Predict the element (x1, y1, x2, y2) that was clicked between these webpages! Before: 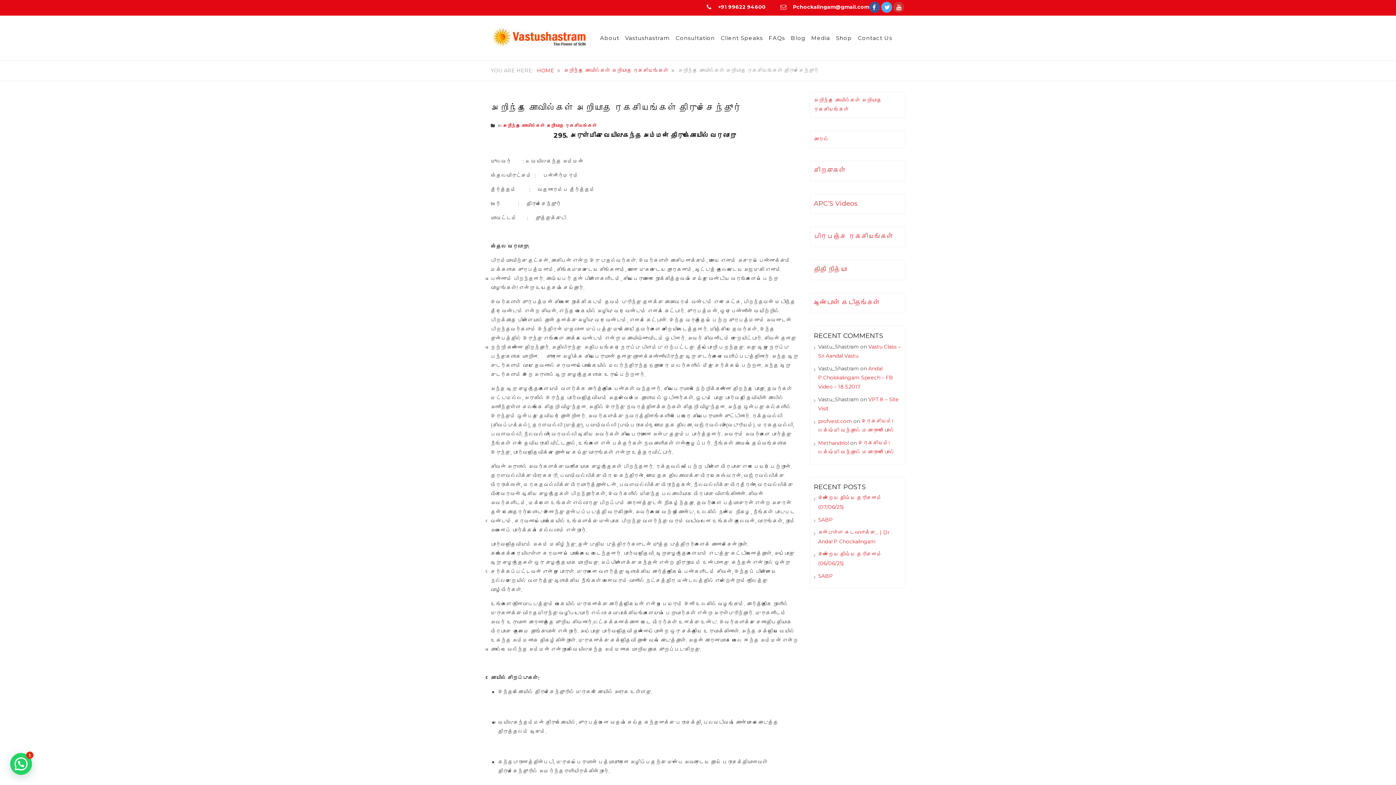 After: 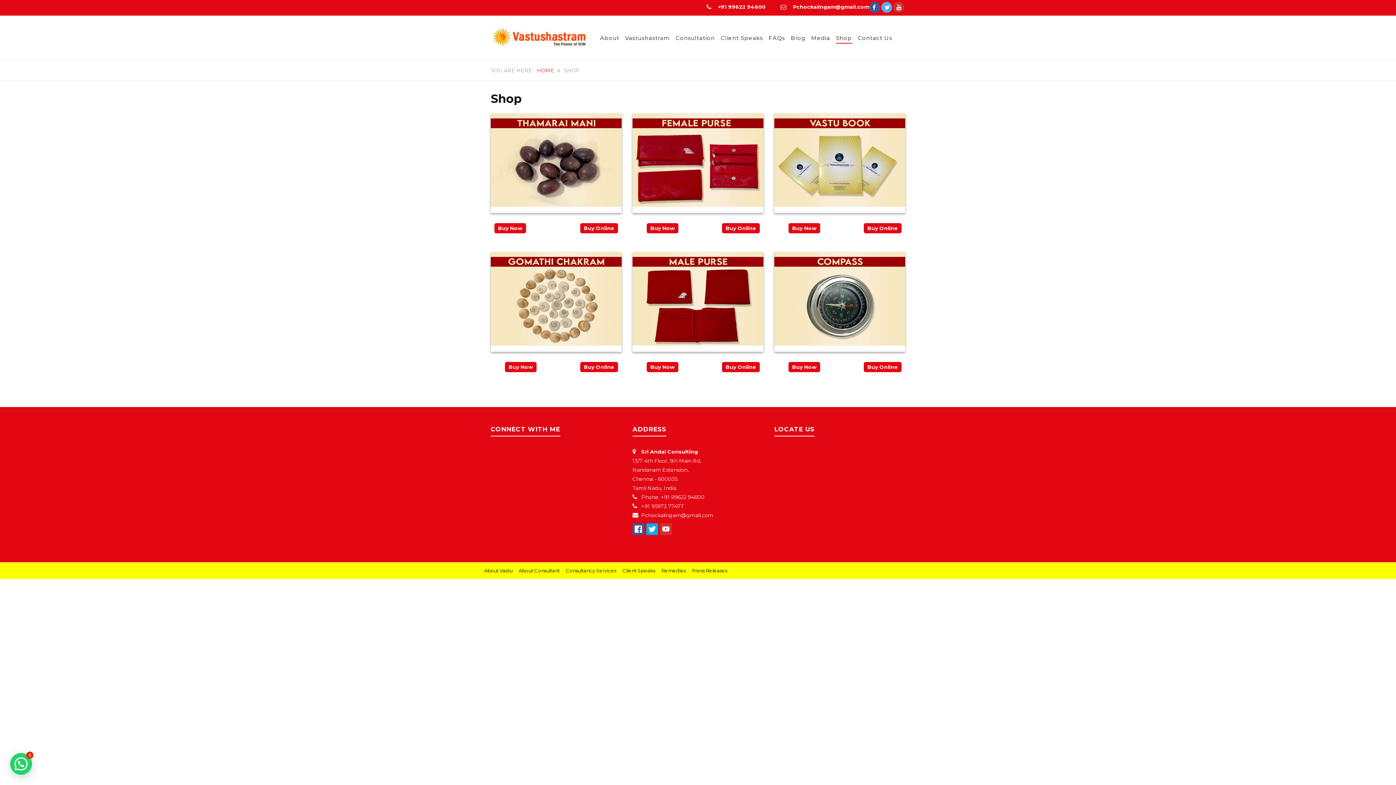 Action: bbox: (836, 22, 852, 53) label: Shop